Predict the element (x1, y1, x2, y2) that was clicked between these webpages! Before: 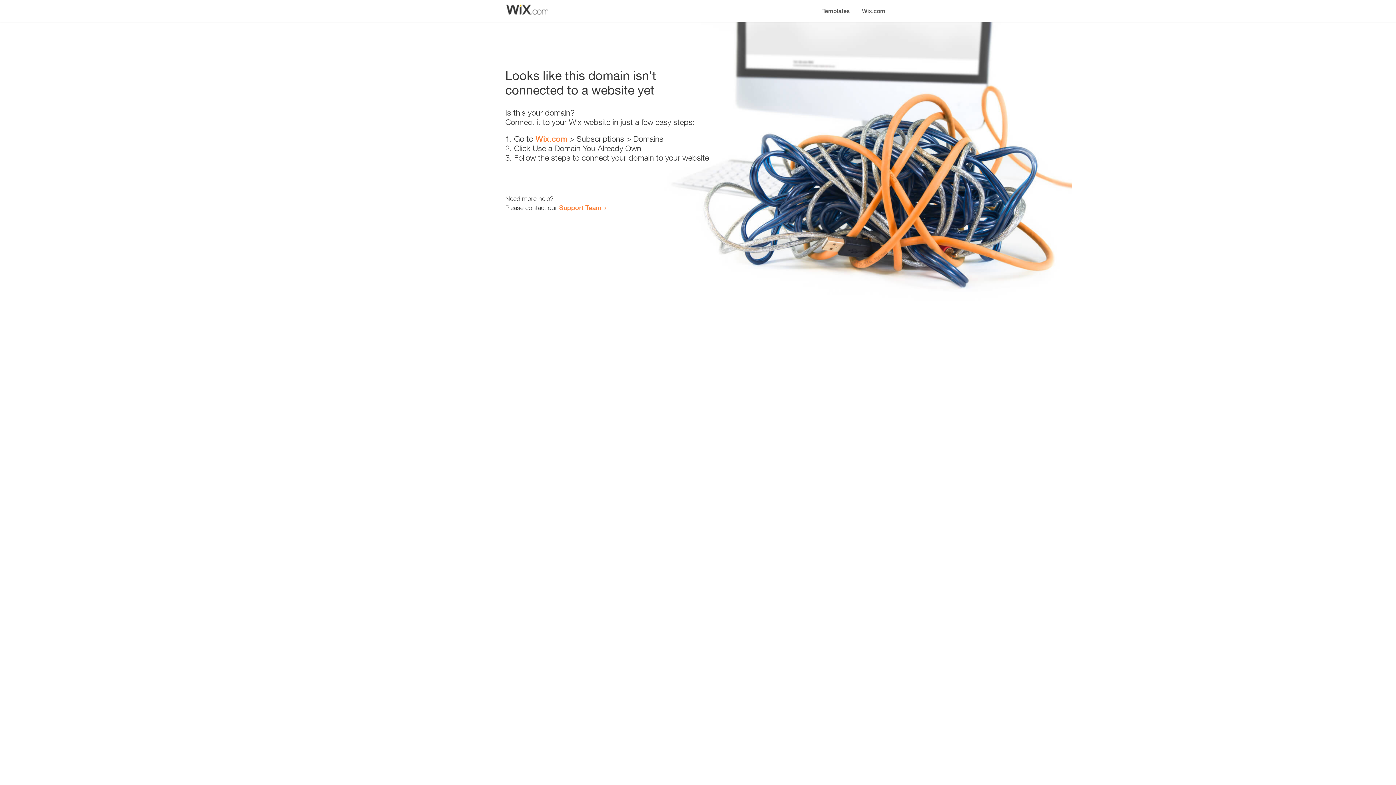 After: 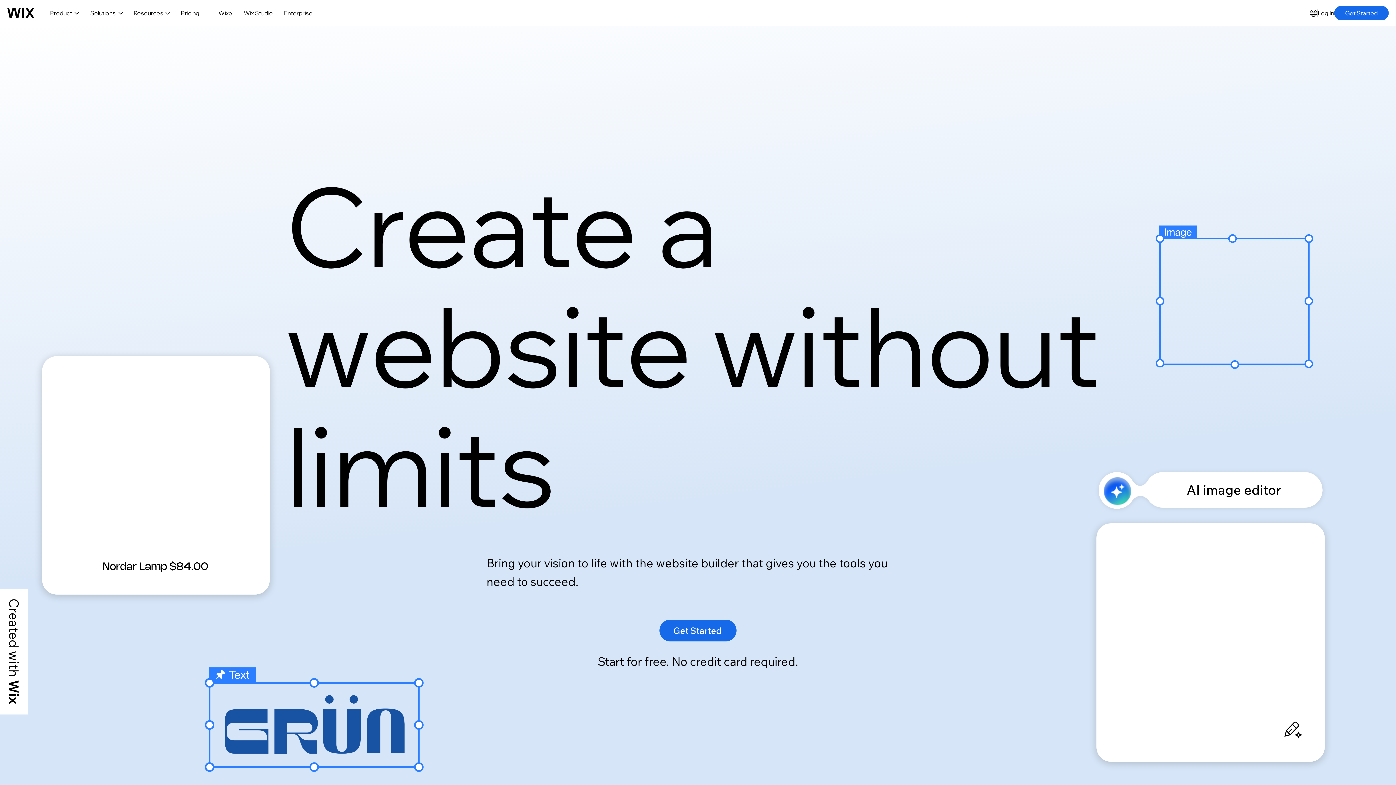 Action: bbox: (856, 0, 890, 14) label: Wix.com